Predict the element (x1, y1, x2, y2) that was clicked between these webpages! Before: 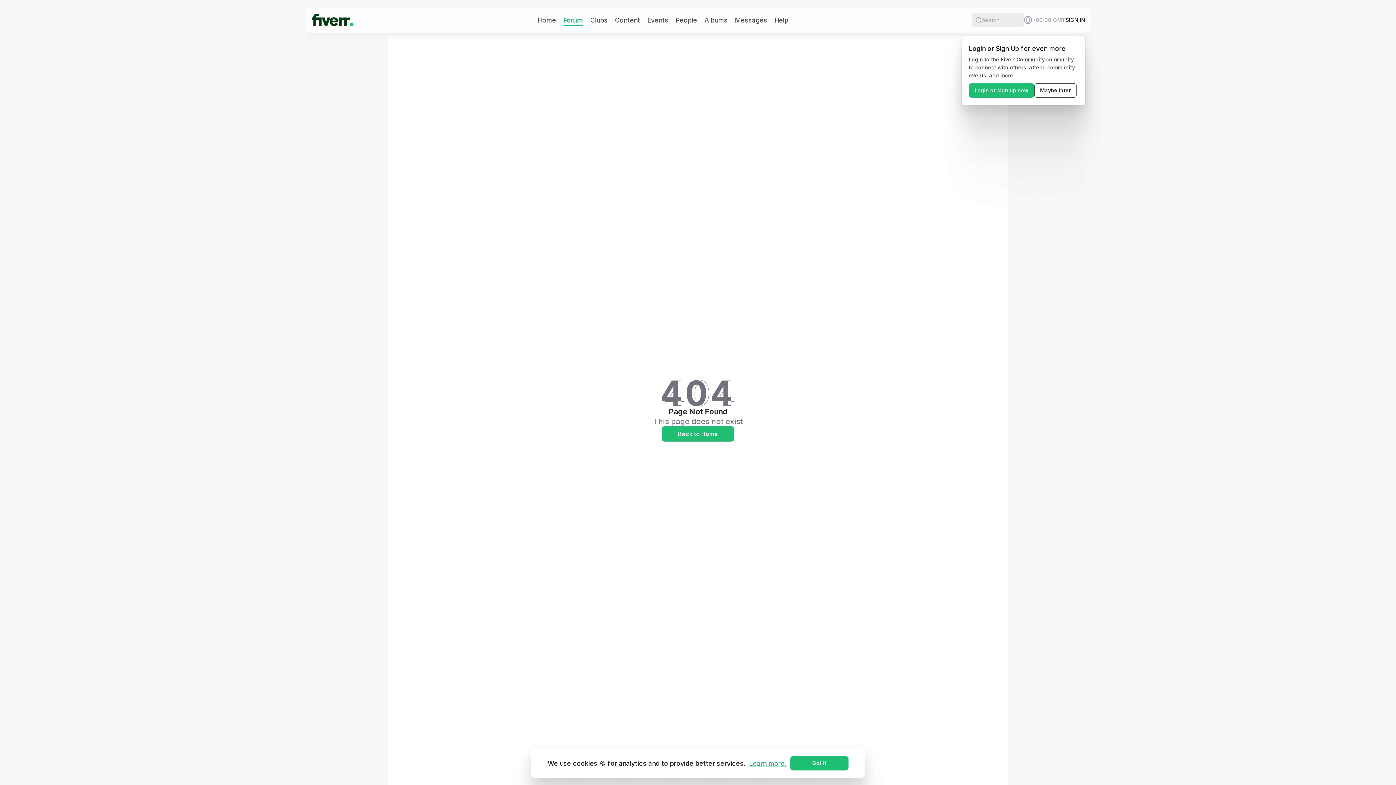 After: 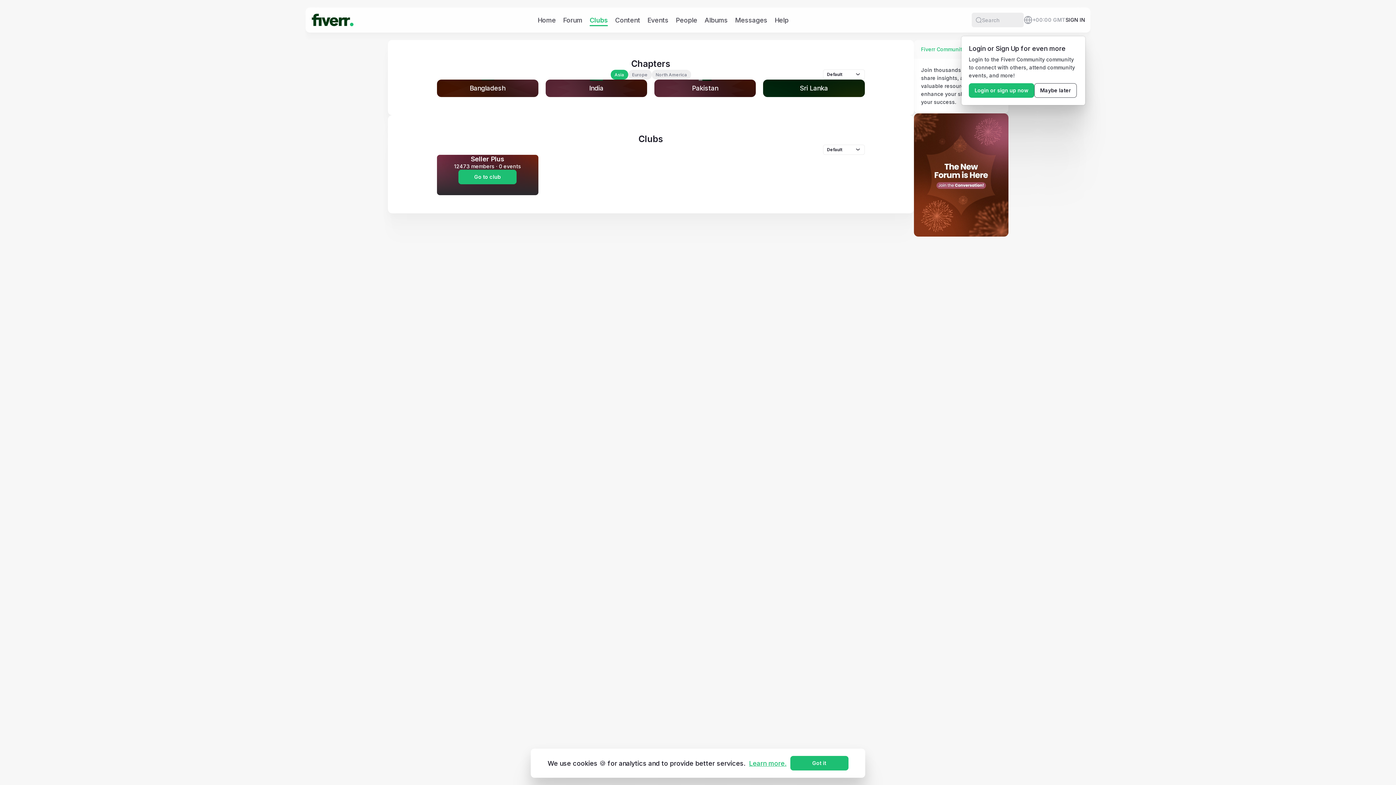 Action: label: Clubs bbox: (590, 15, 607, 24)